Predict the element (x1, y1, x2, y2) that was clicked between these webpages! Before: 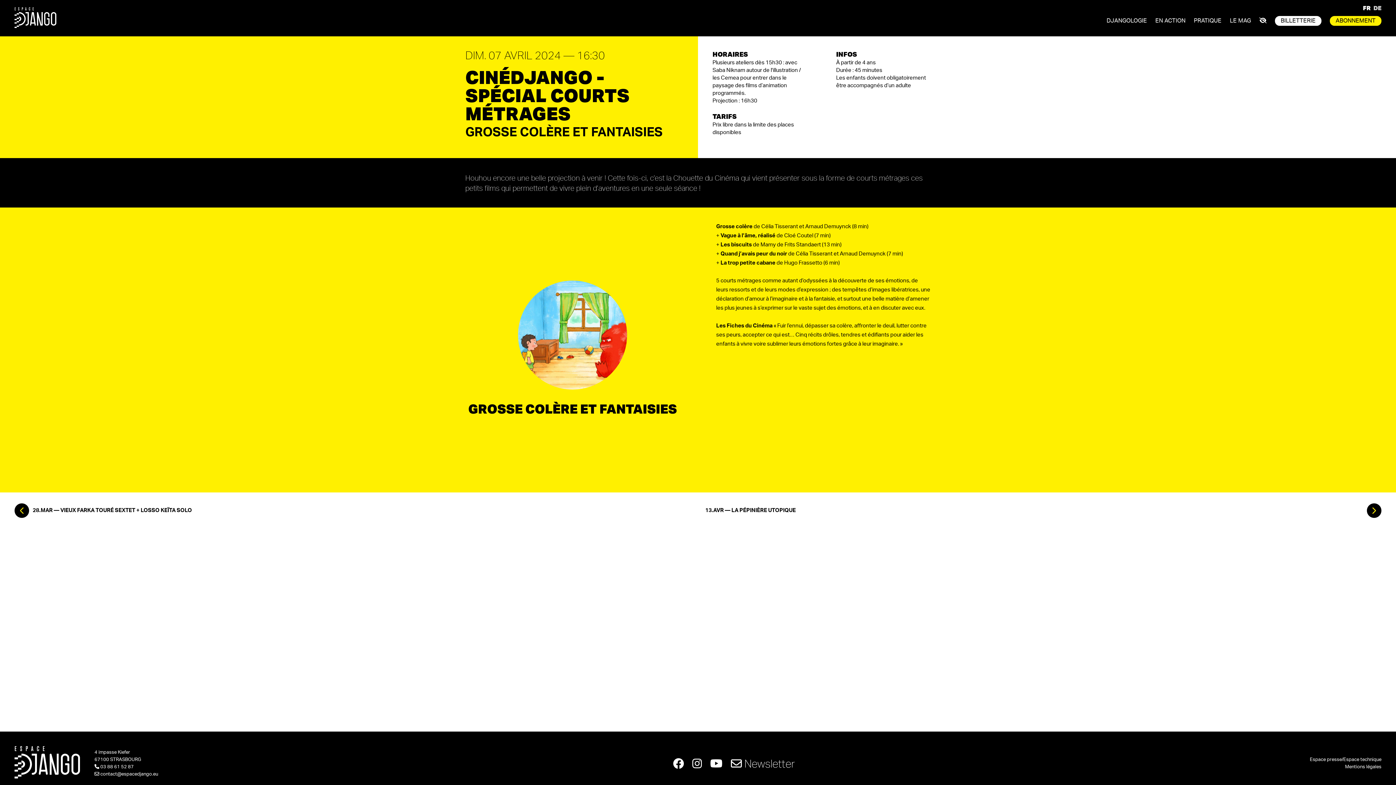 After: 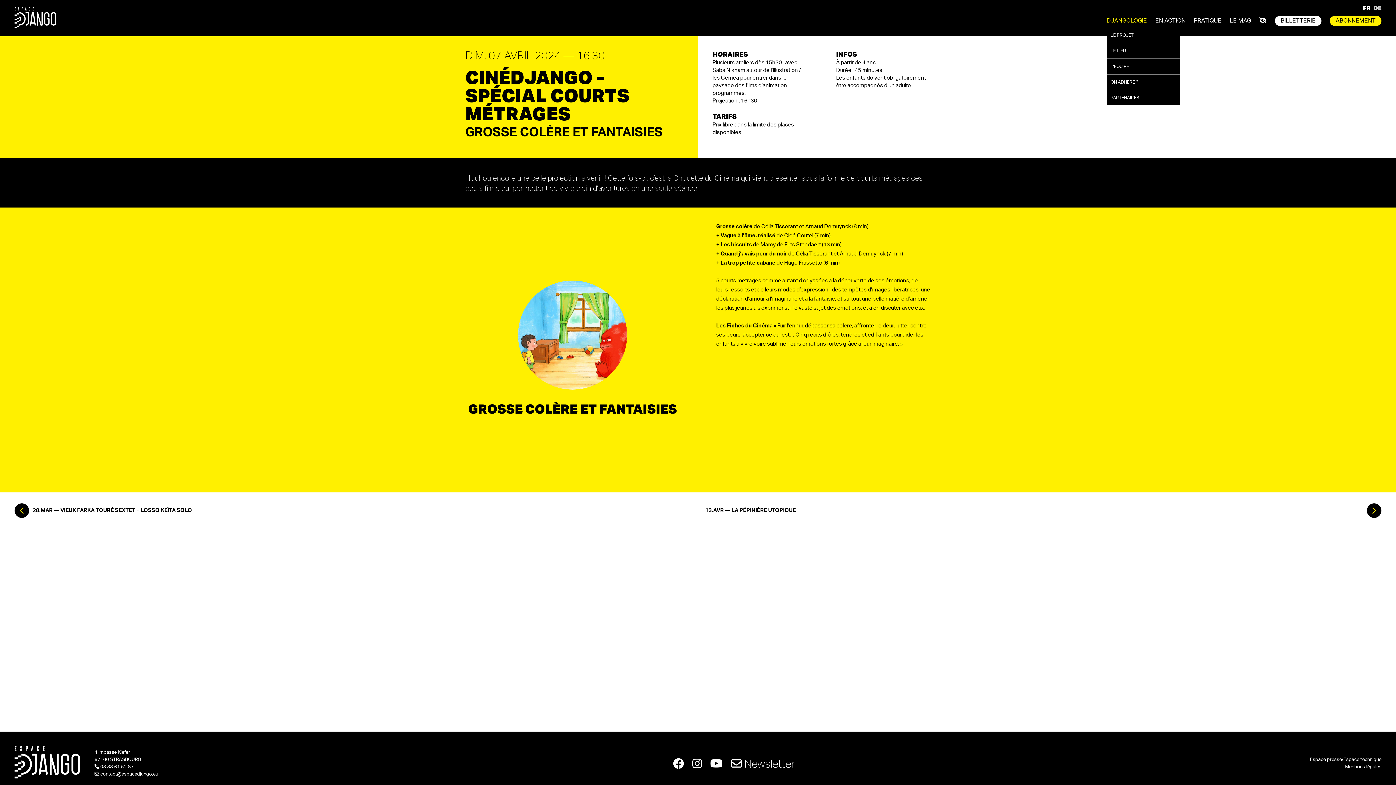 Action: bbox: (1106, 13, 1147, 27) label: DJANGOLOGIE